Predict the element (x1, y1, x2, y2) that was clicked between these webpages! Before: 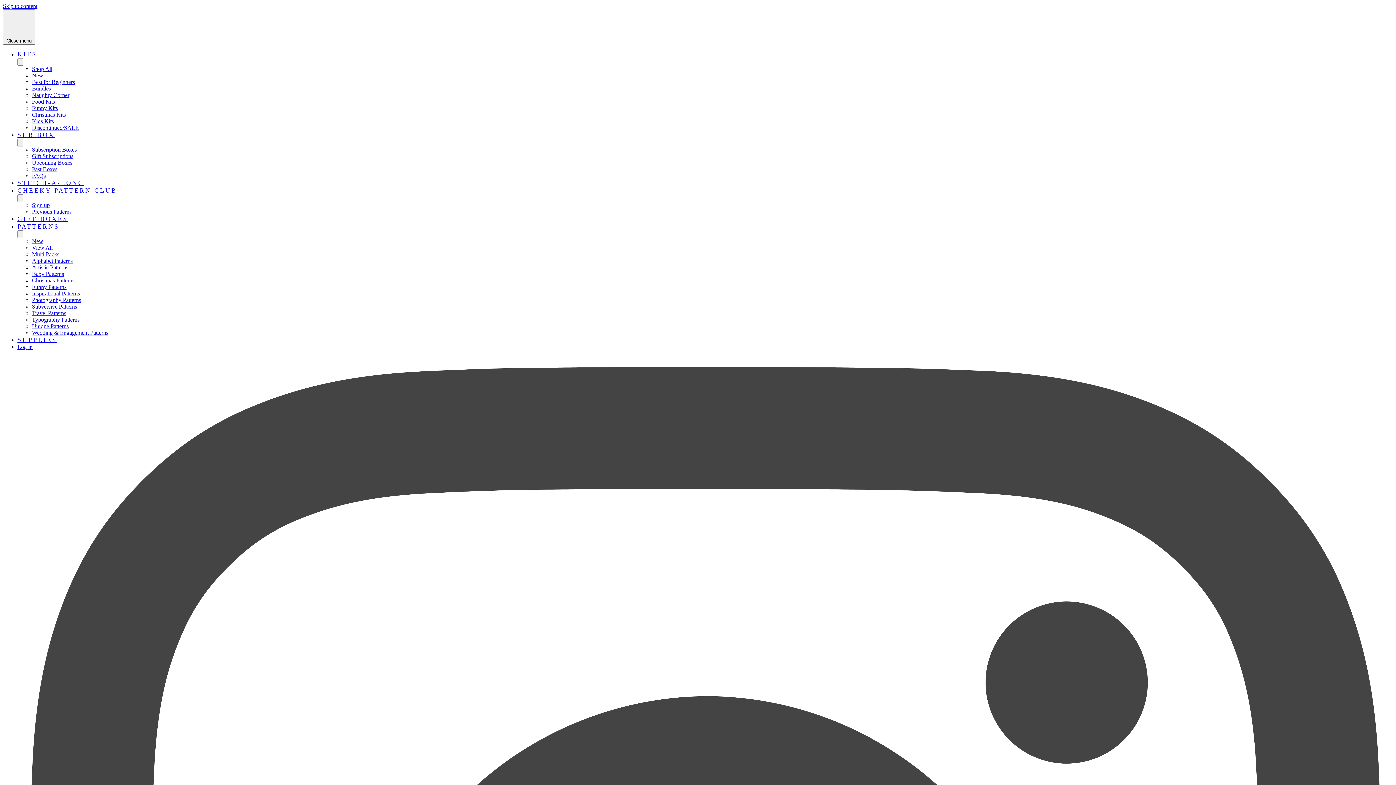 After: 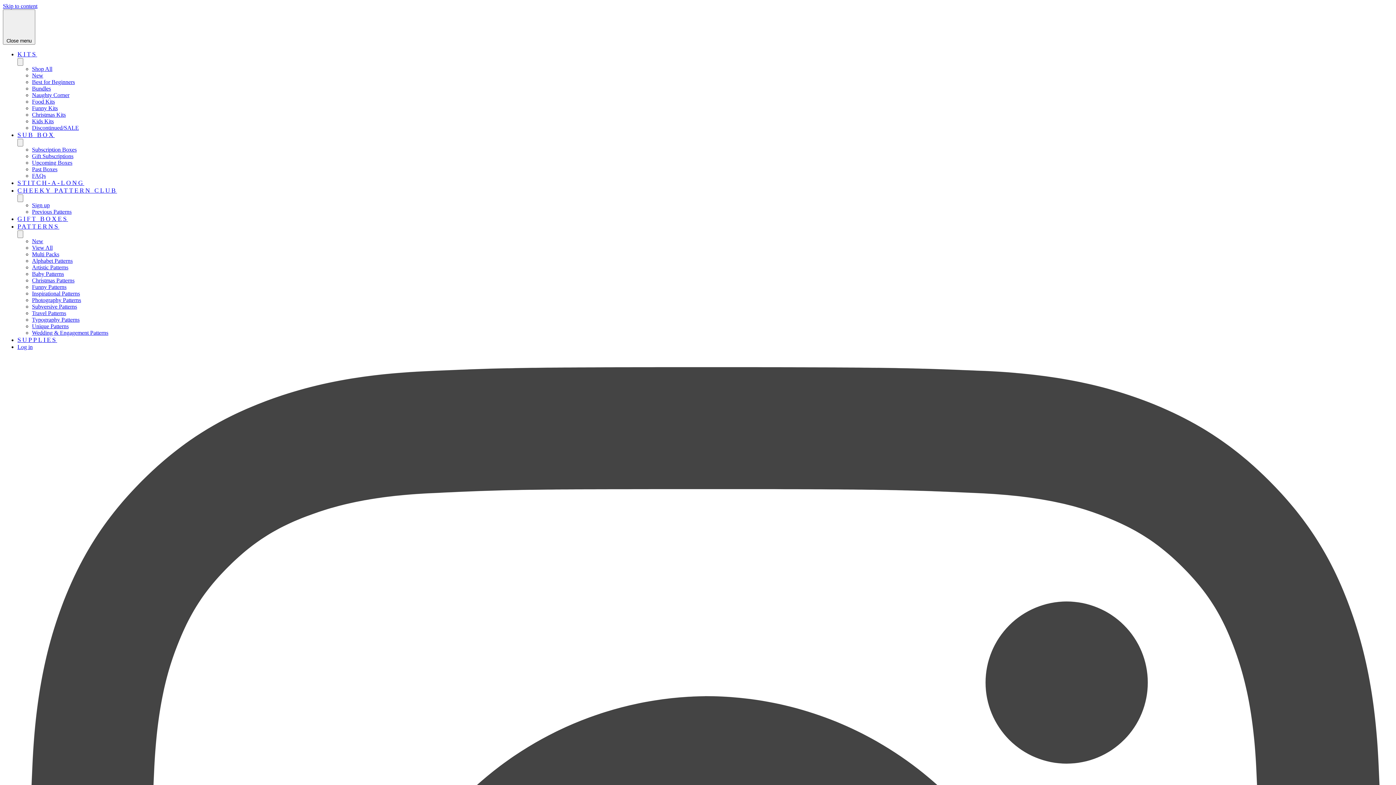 Action: label: Alphabet Patterns bbox: (32, 257, 72, 264)